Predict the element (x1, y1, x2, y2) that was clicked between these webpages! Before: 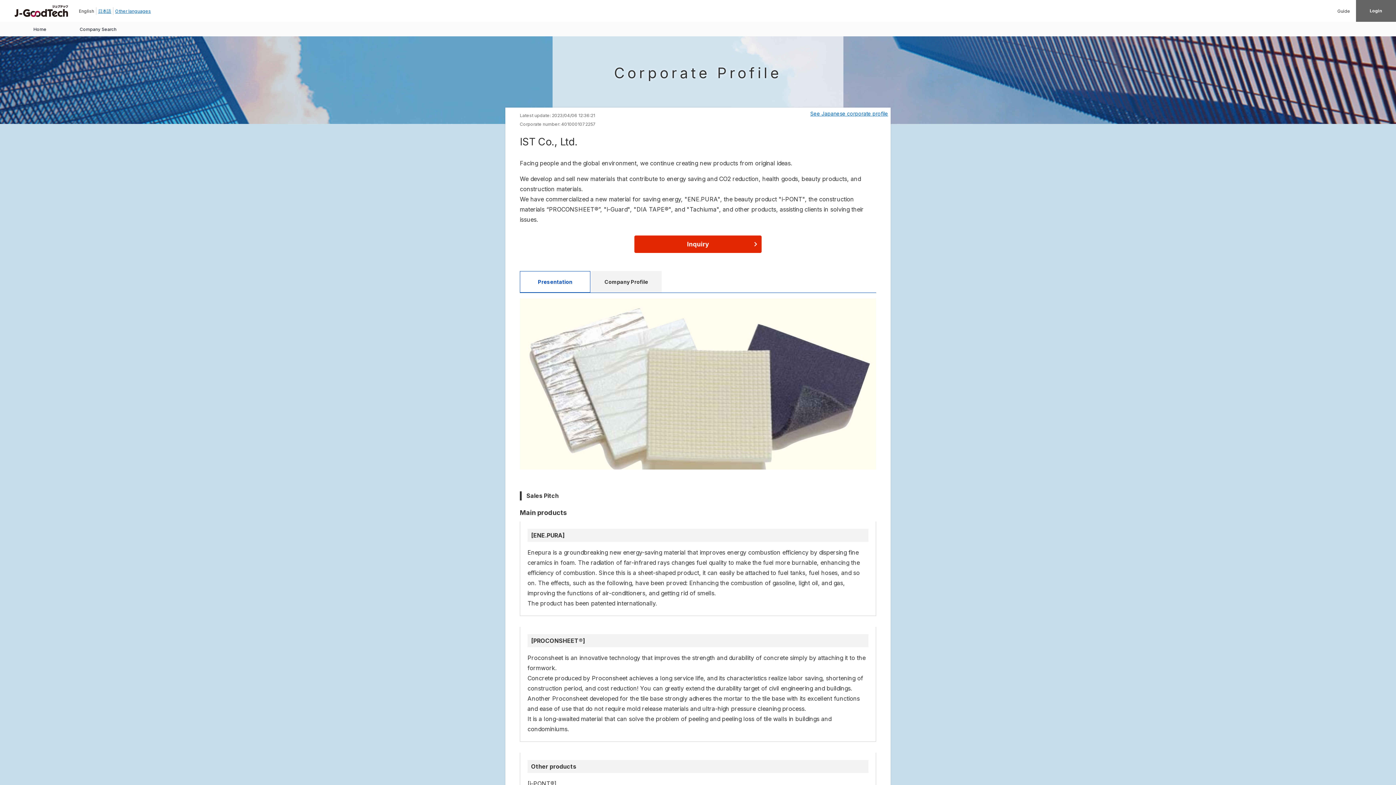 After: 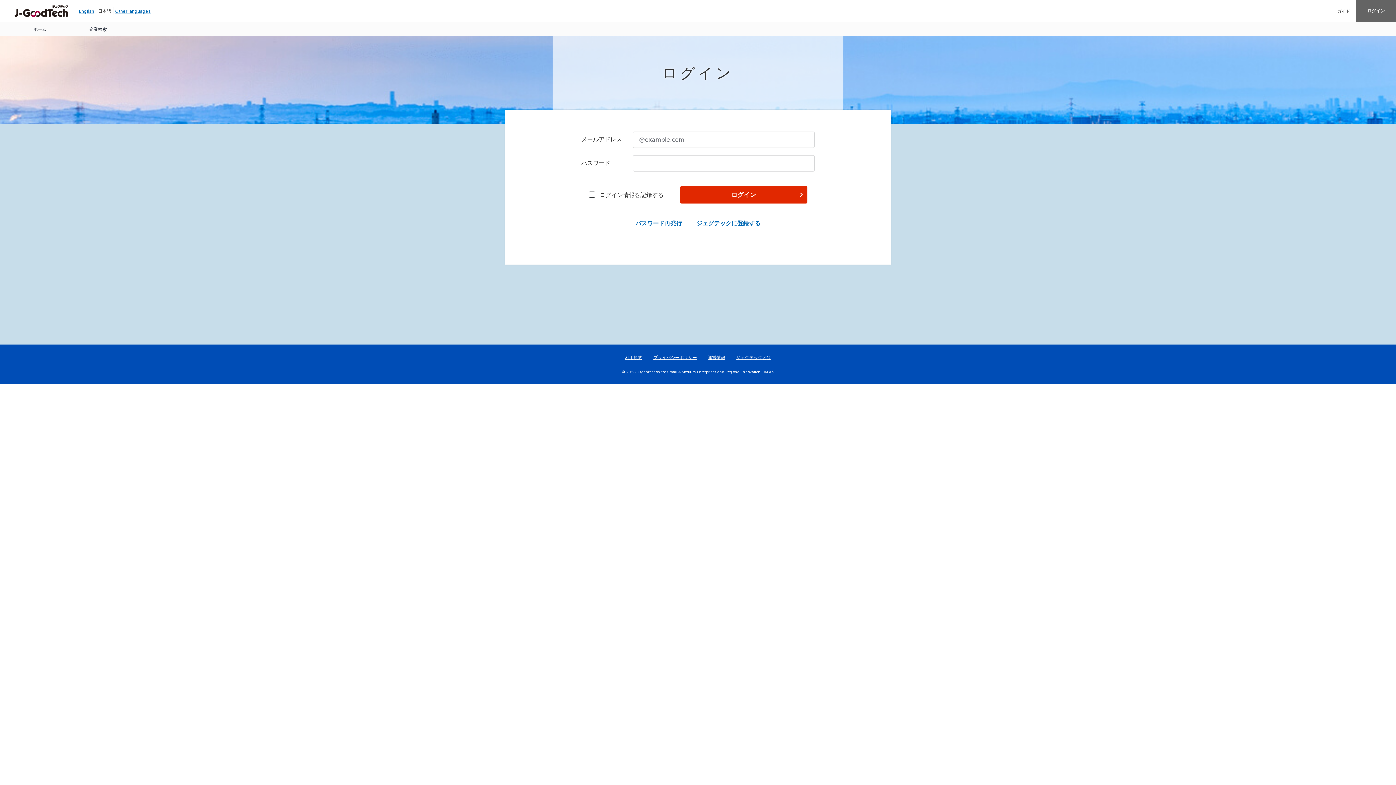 Action: label: Home bbox: (10, 21, 69, 36)